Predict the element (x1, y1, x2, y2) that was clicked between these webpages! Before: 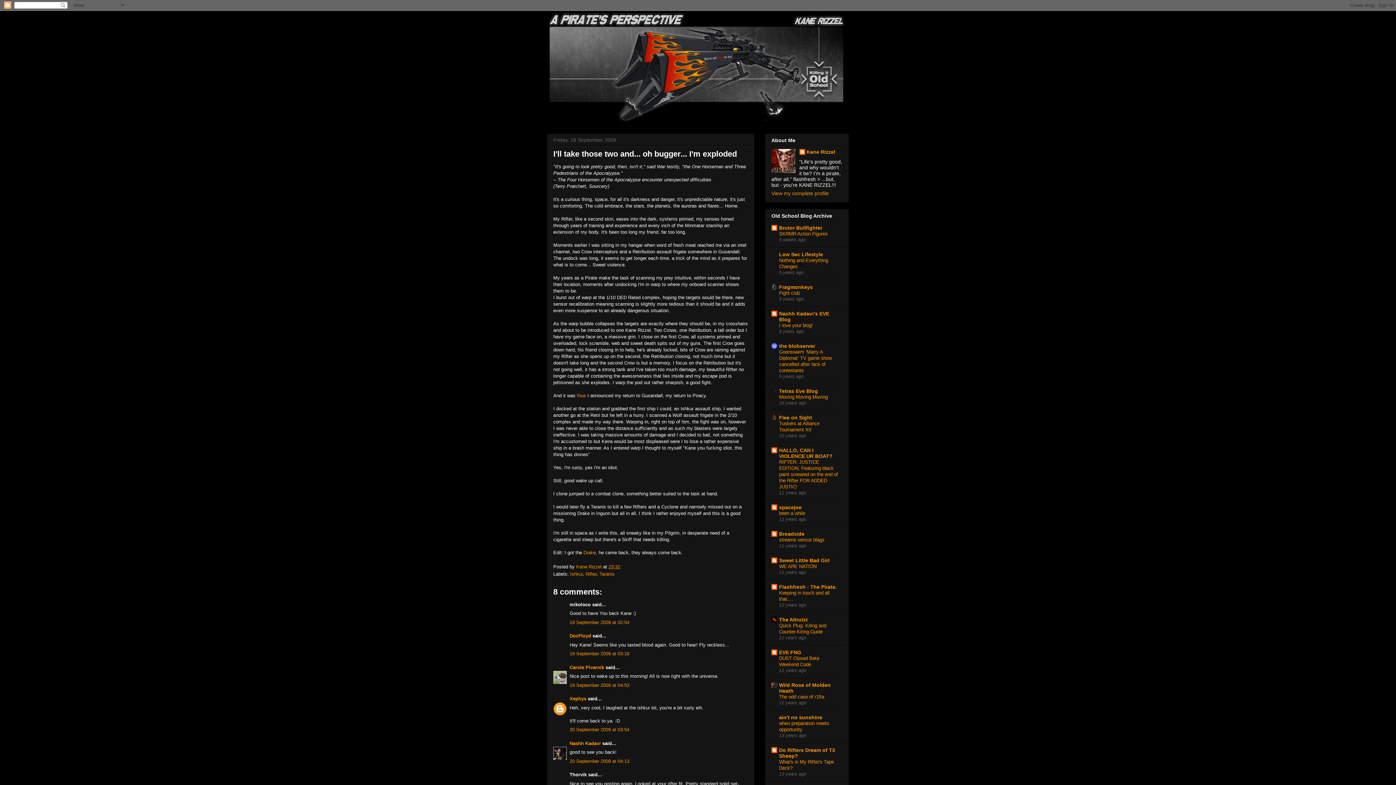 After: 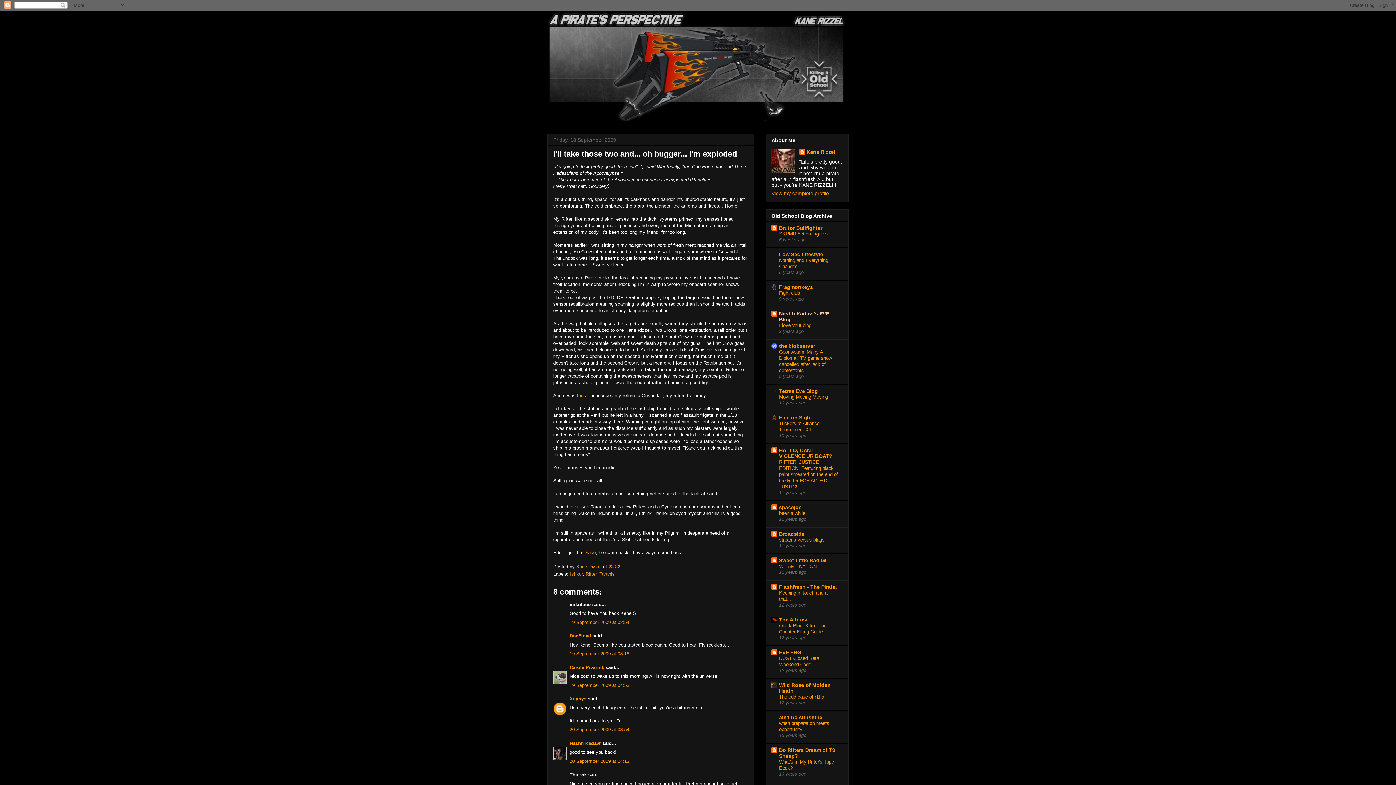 Action: label: Nashh Kadavr's EVE Blog bbox: (779, 310, 829, 322)